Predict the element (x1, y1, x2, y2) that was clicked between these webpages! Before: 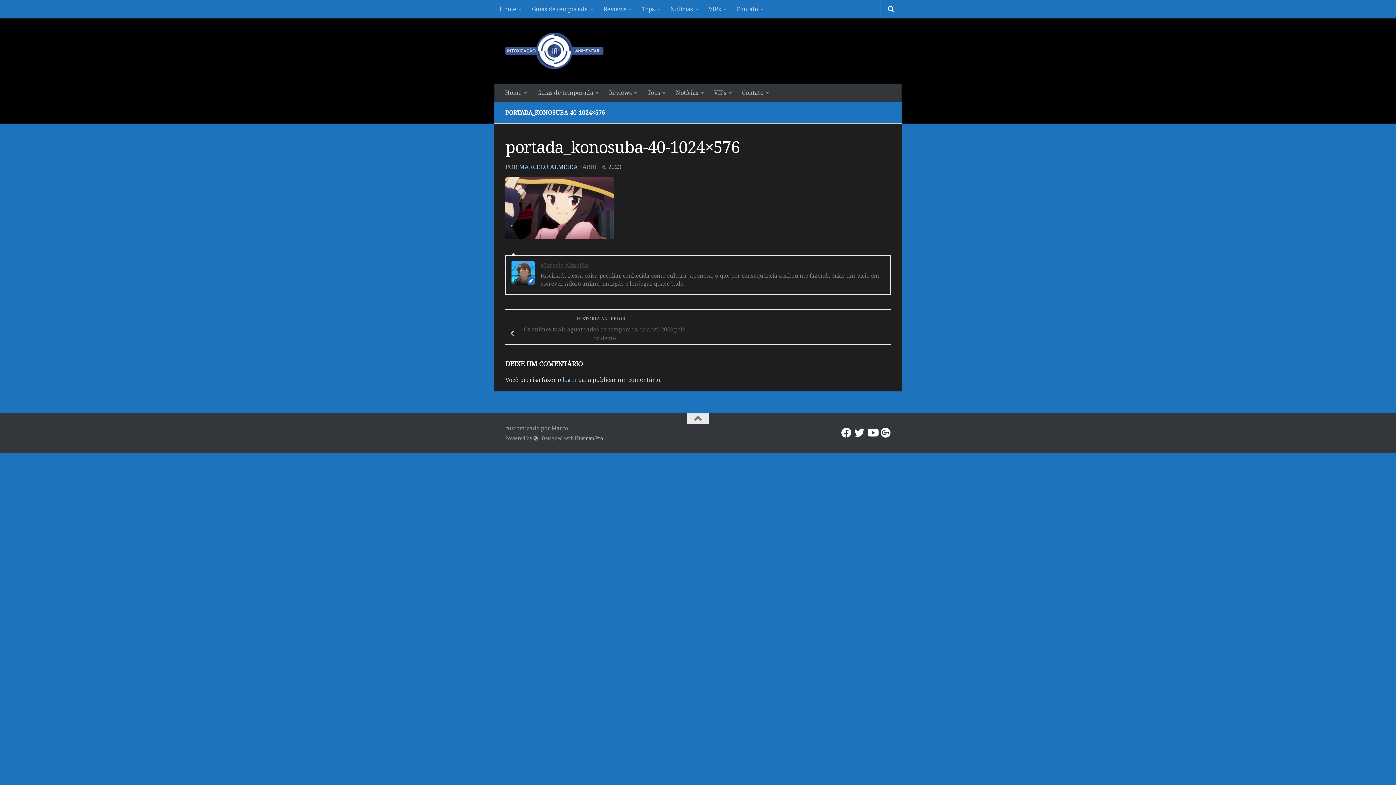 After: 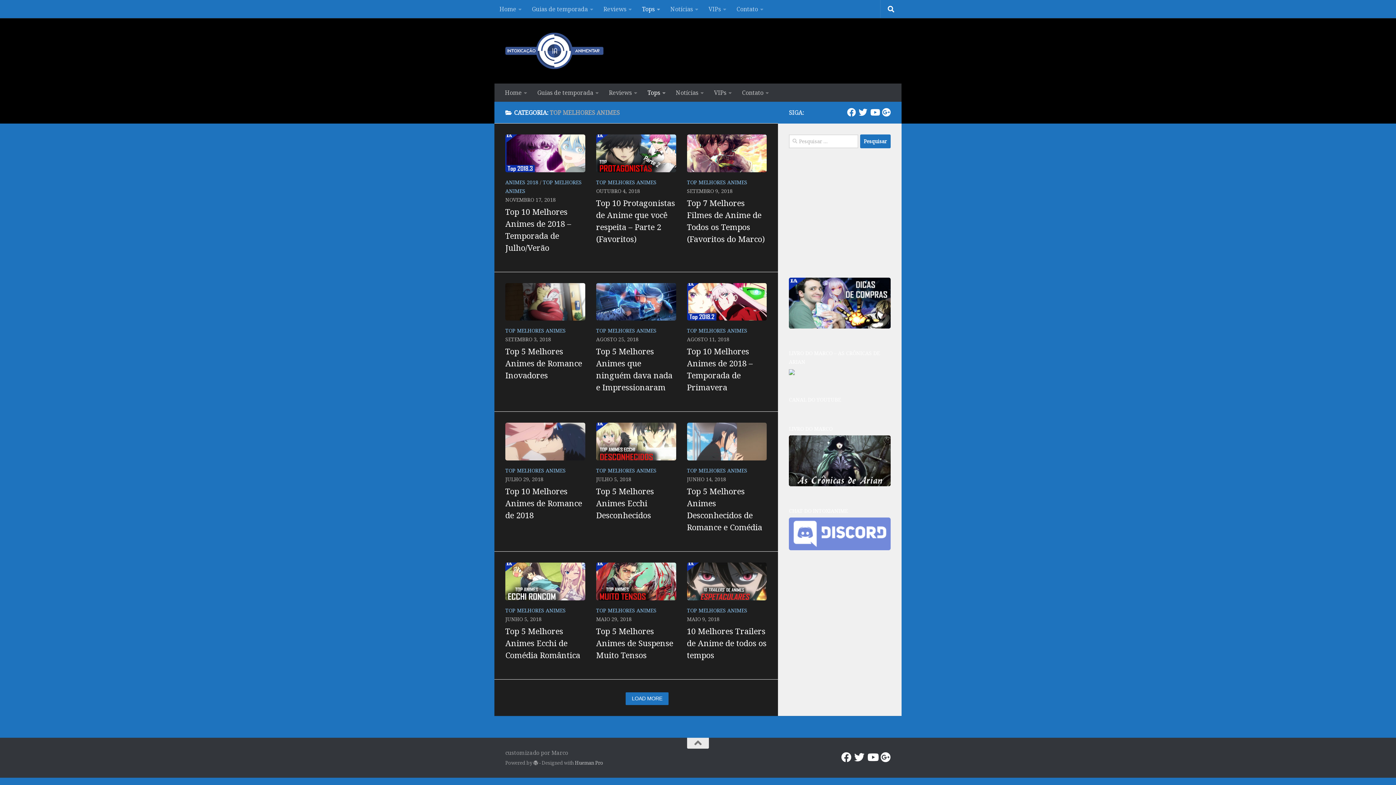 Action: bbox: (637, 0, 665, 18) label: Tops